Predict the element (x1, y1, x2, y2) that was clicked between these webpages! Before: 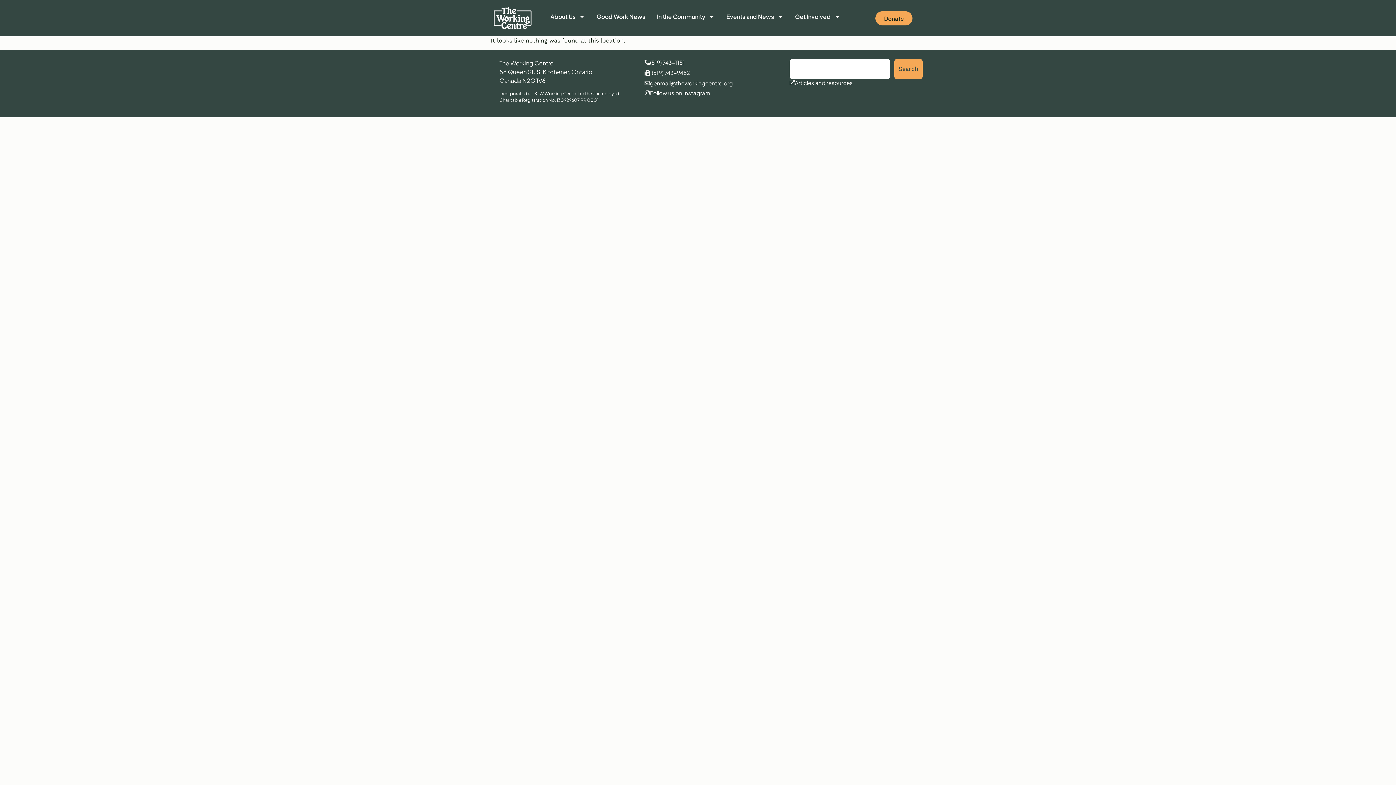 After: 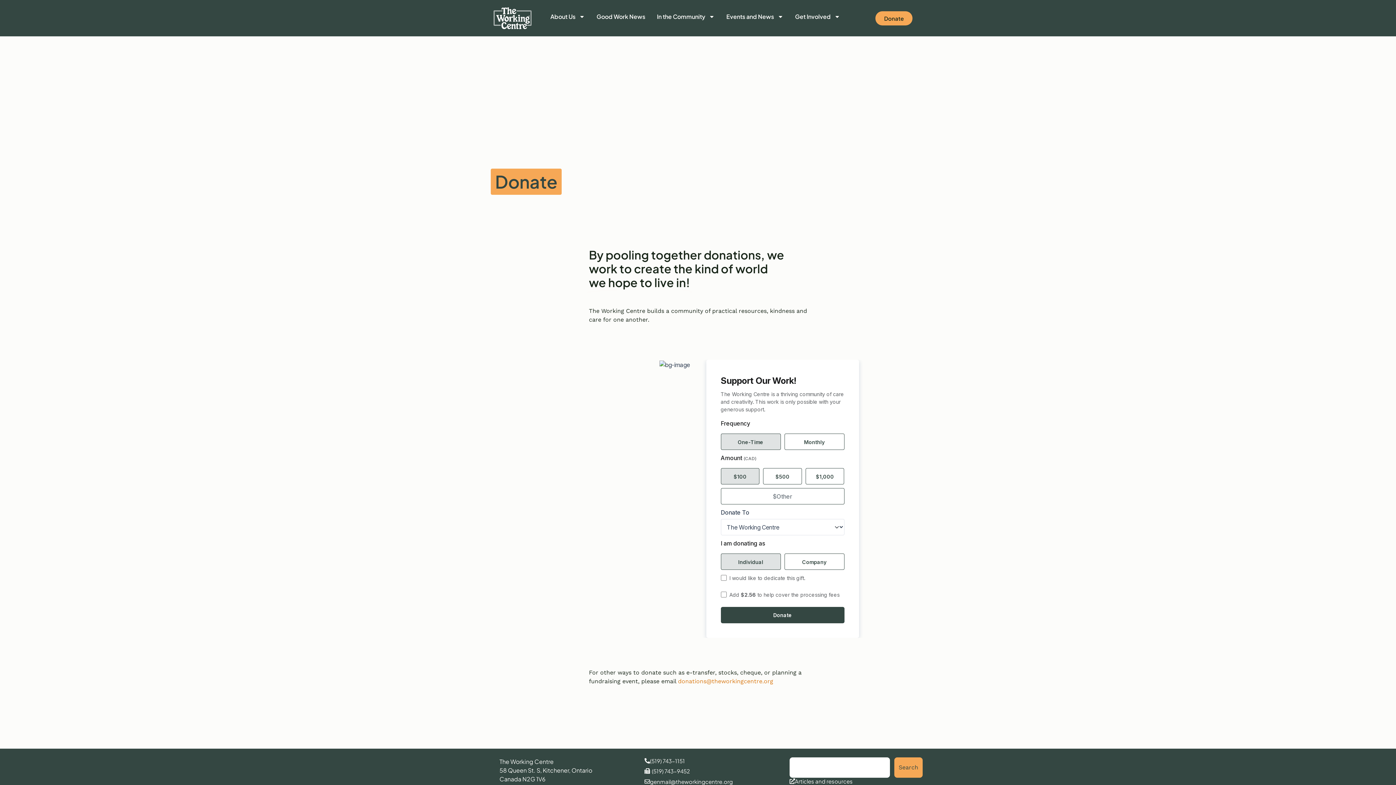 Action: label: Donate bbox: (875, 11, 912, 25)